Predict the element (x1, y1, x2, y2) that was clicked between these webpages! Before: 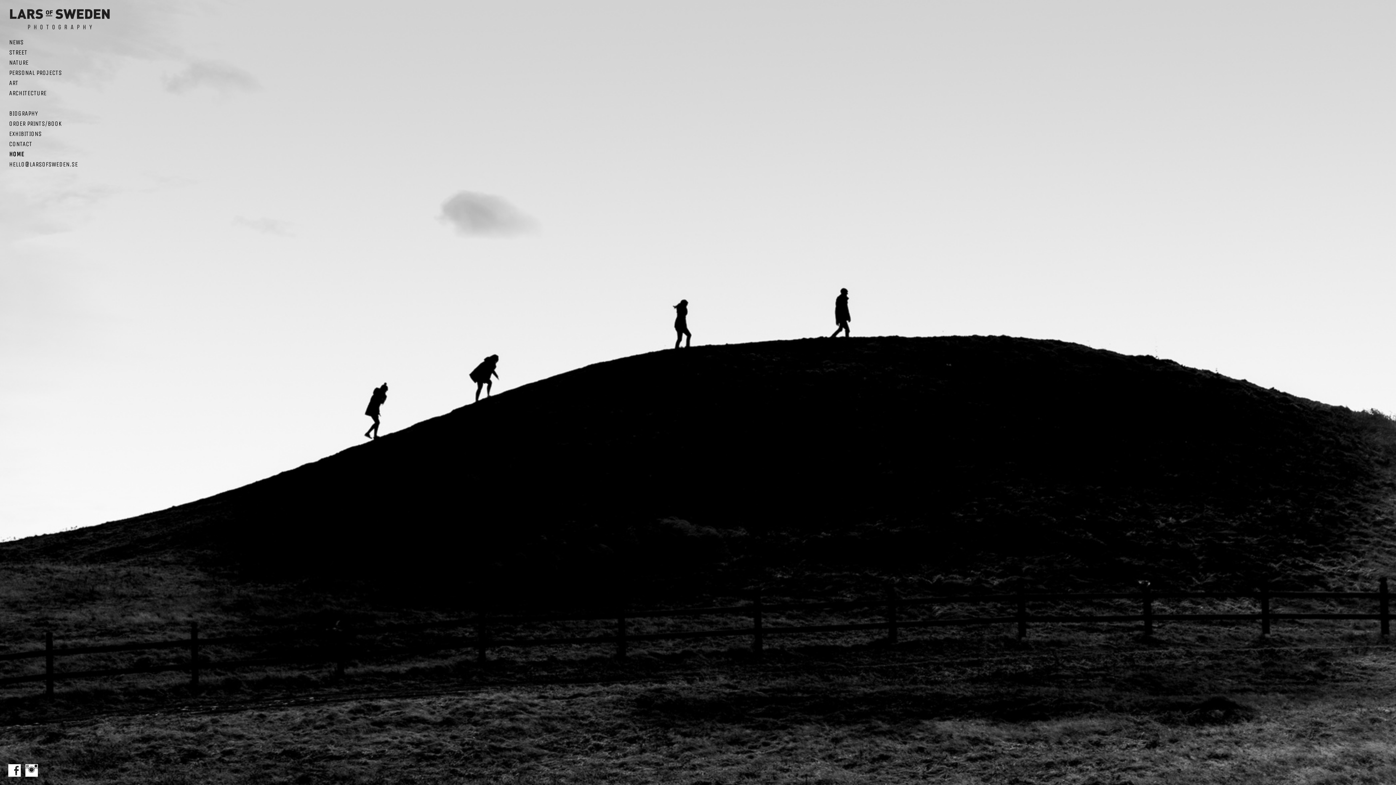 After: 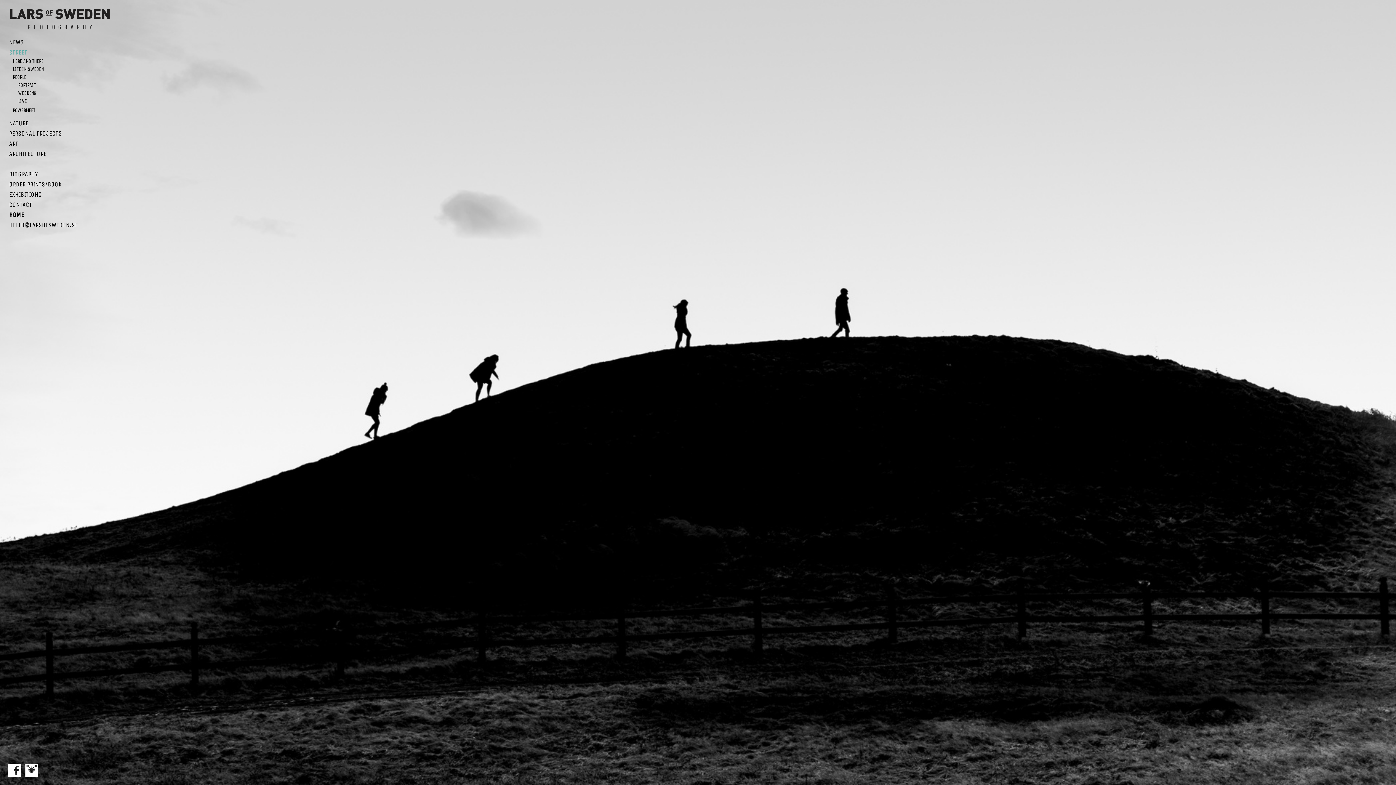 Action: label: STREET bbox: (9, 48, 27, 56)